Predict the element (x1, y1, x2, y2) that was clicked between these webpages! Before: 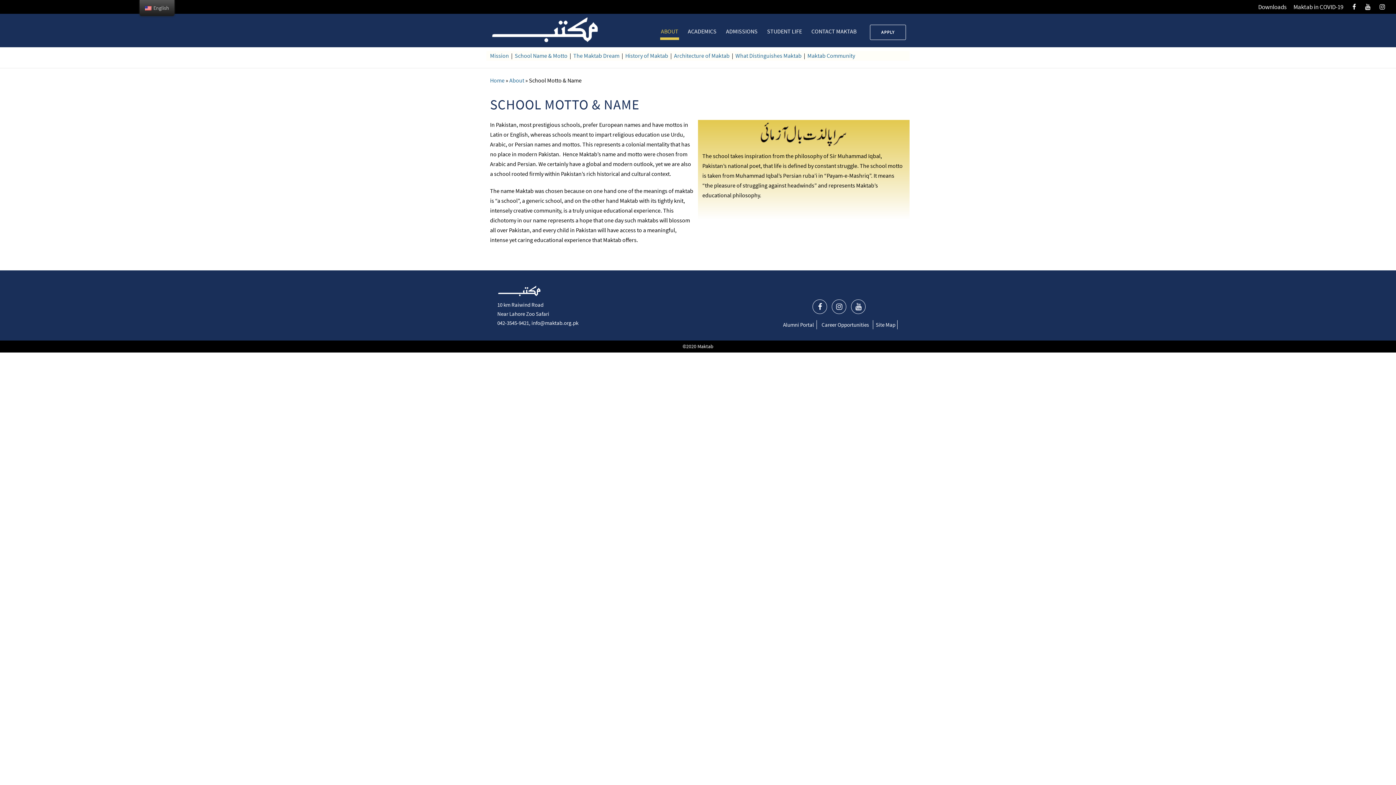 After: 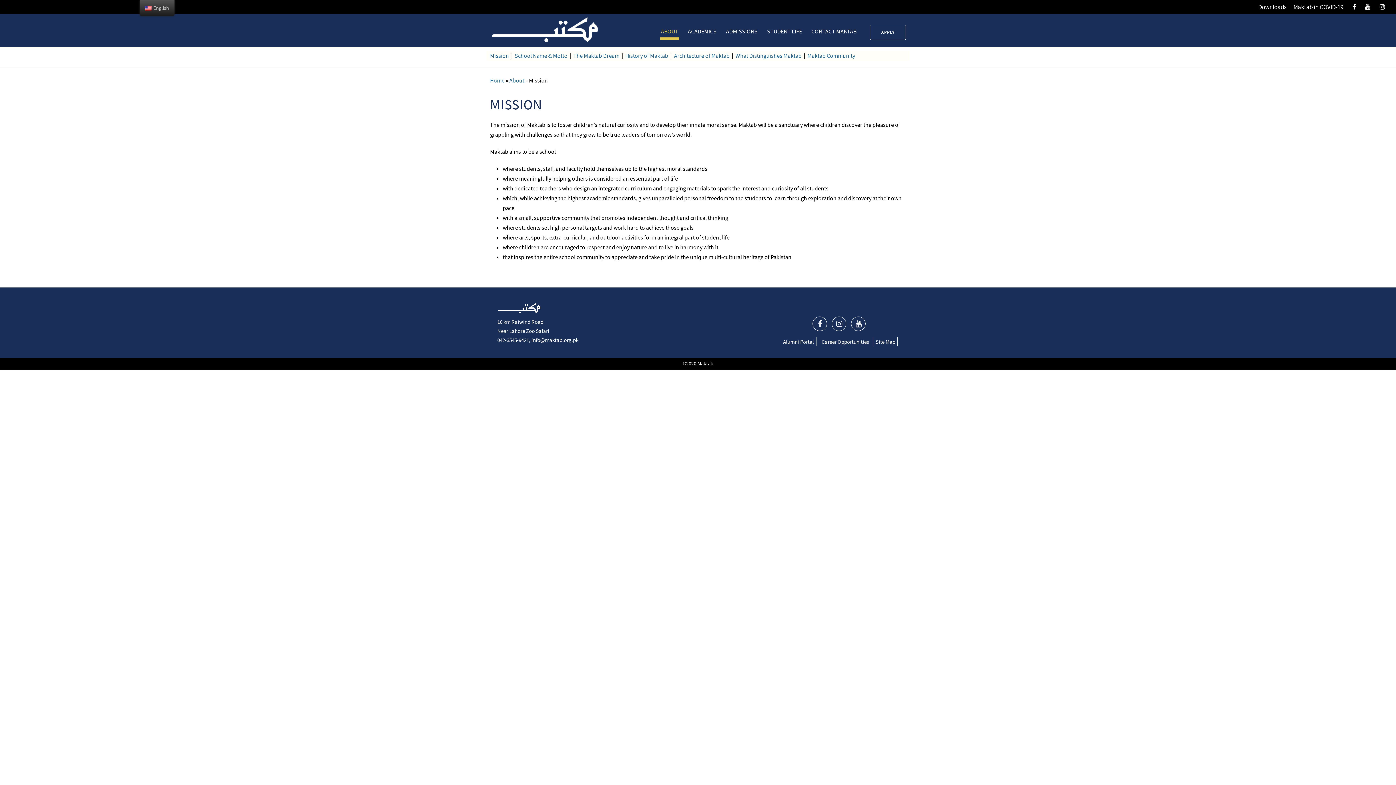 Action: bbox: (490, 51, 509, 59) label: Mission